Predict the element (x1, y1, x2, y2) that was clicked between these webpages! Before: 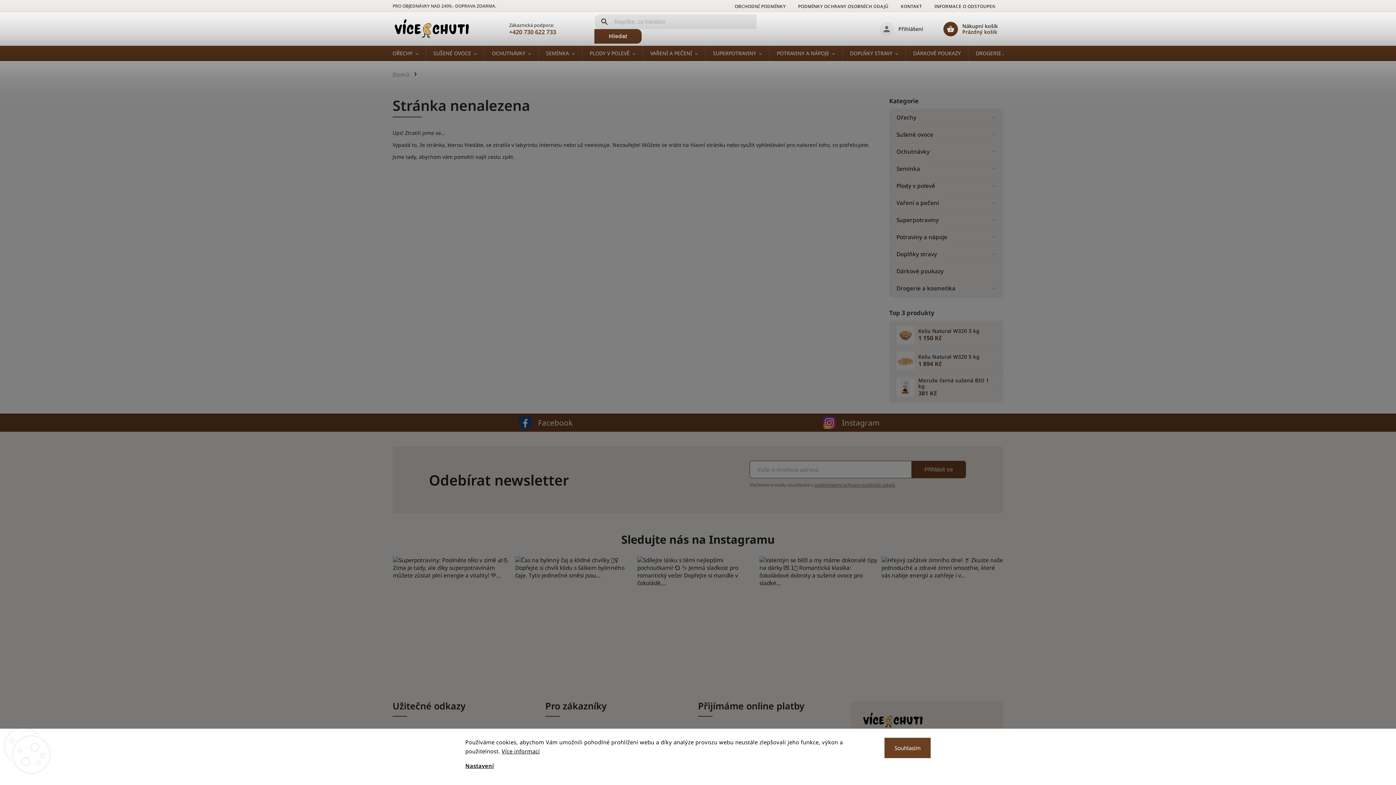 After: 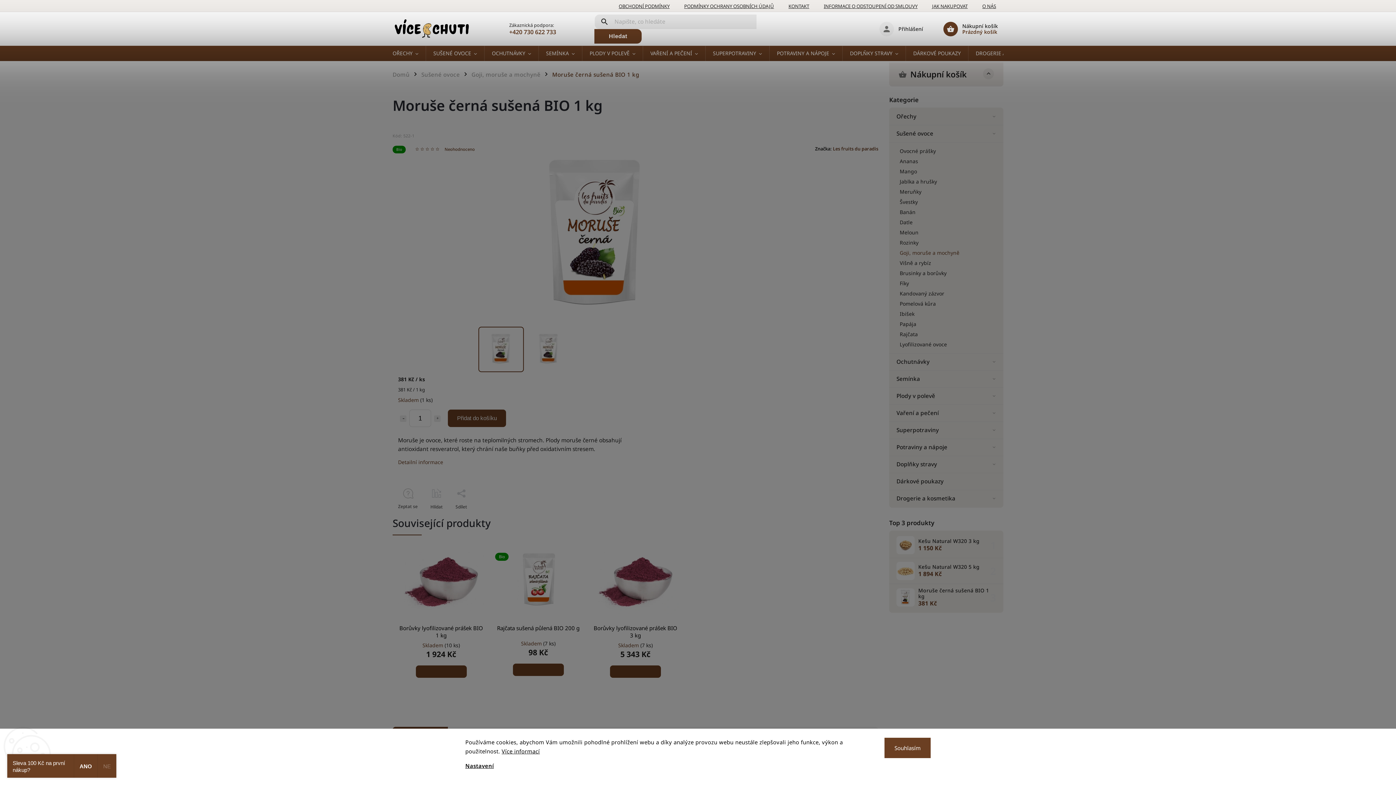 Action: bbox: (896, 378, 914, 396)